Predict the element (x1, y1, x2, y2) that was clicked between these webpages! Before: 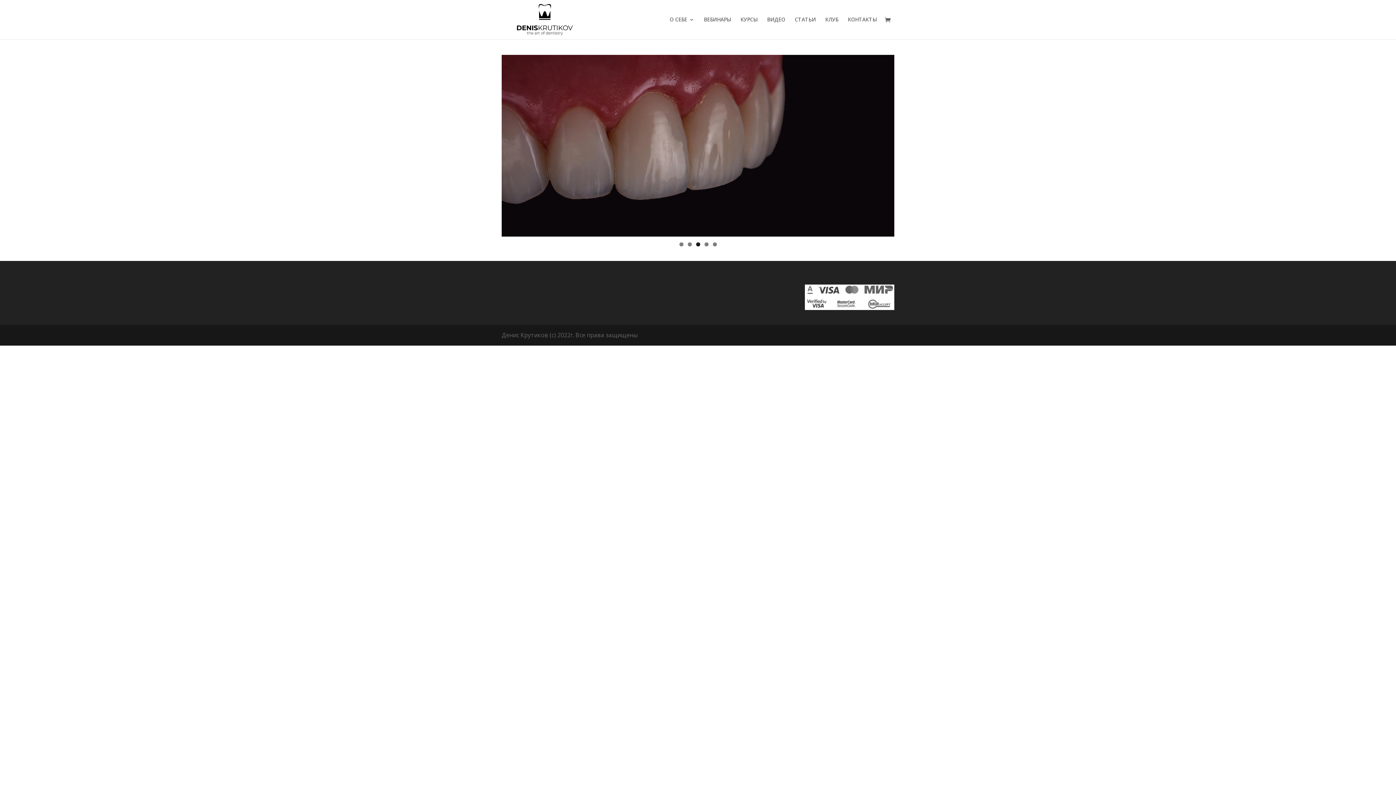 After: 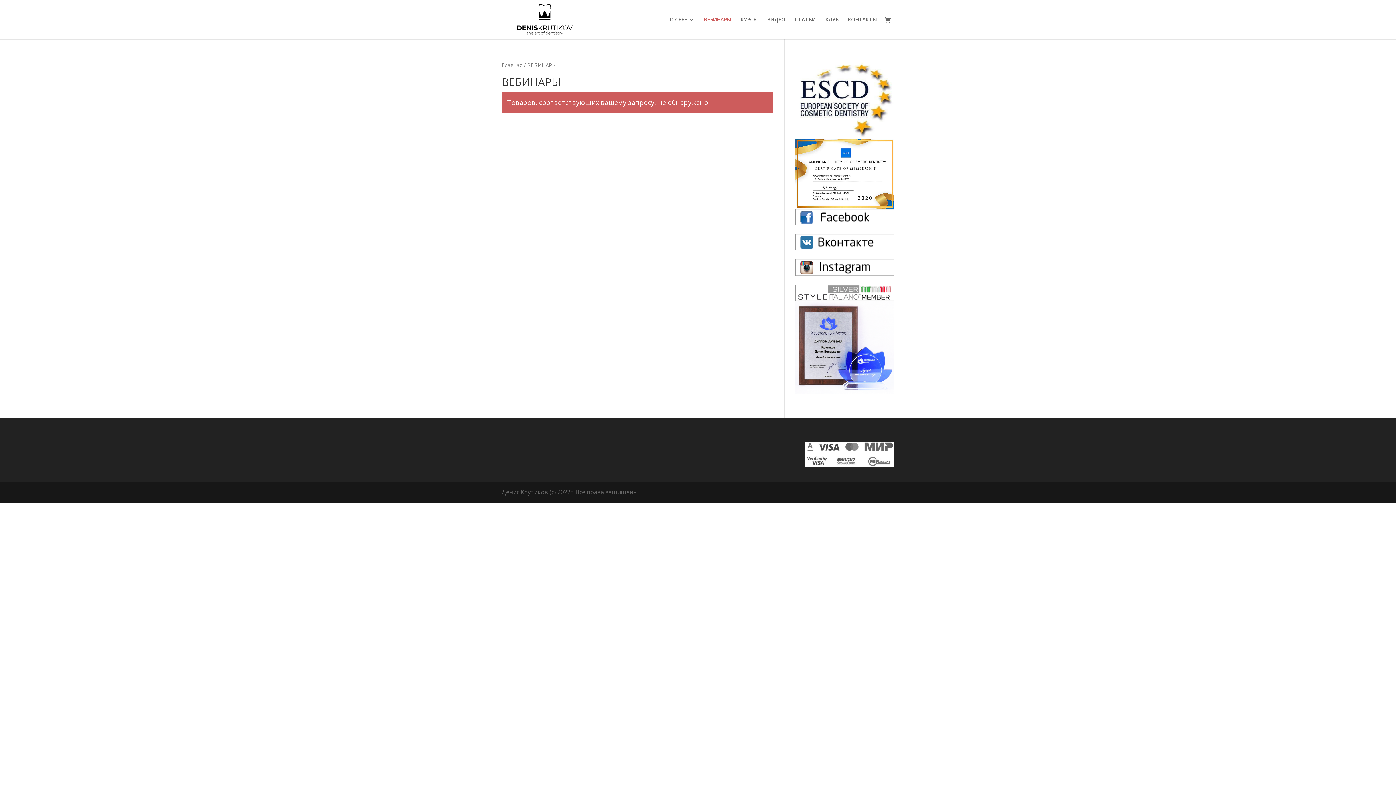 Action: label: ВЕБИНАРЫ bbox: (704, 17, 731, 39)